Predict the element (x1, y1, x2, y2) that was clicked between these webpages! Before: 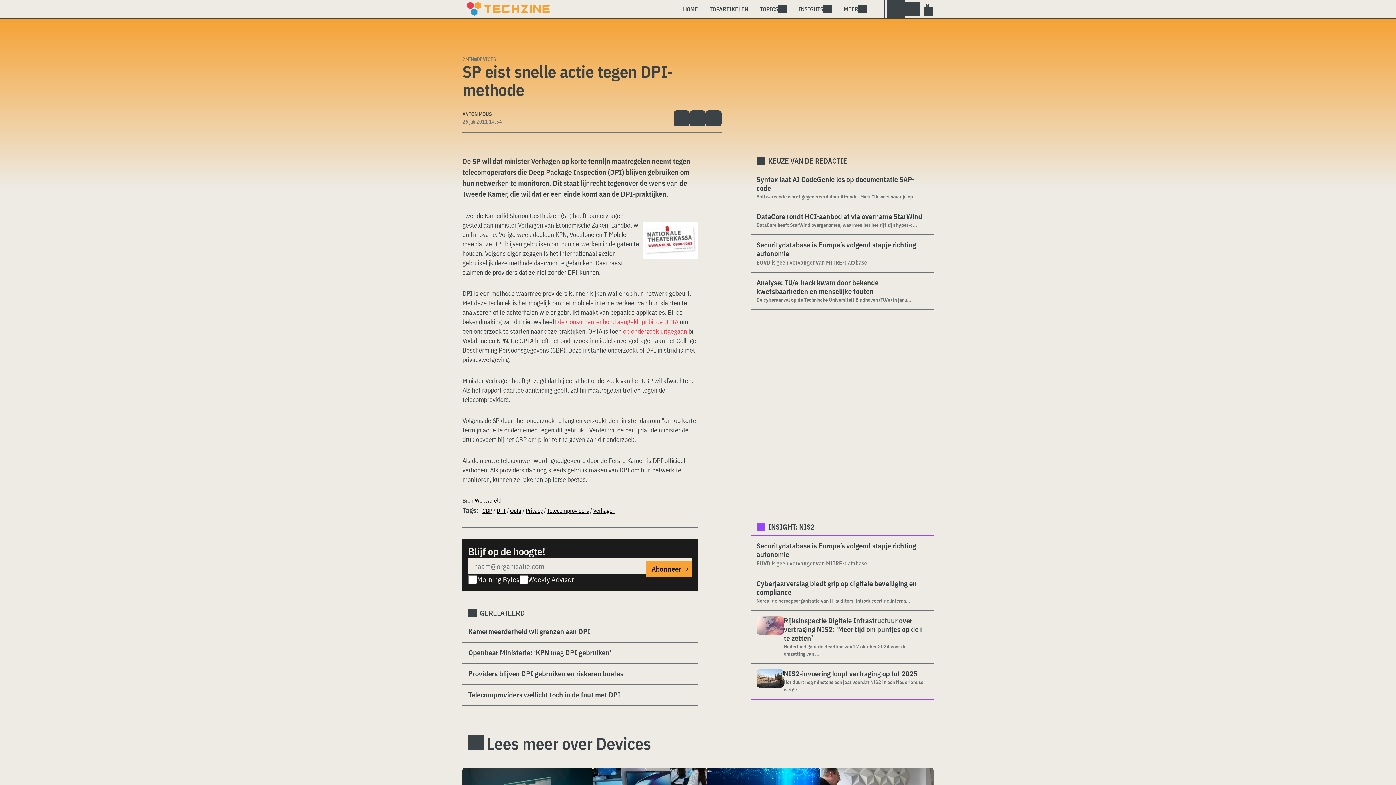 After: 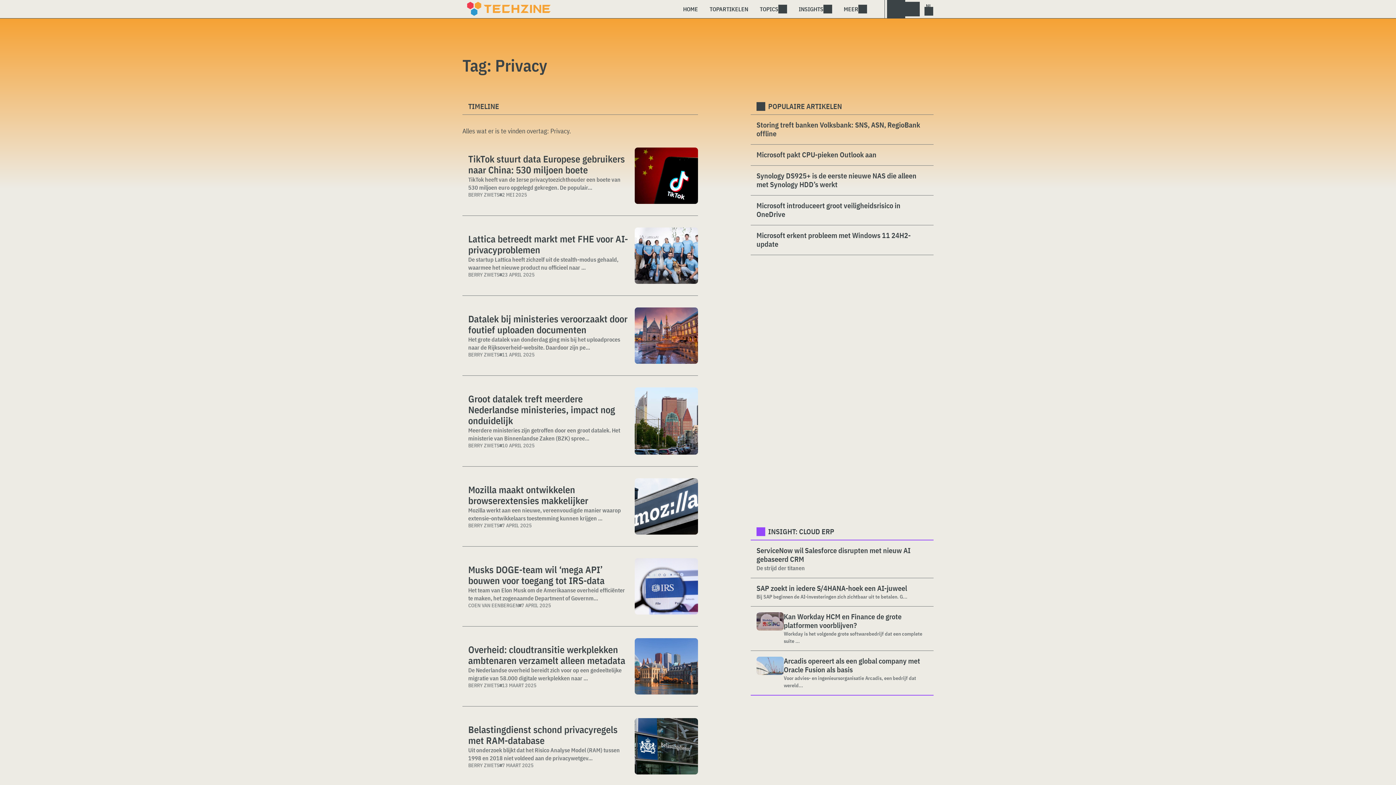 Action: label: Privacy bbox: (525, 507, 542, 514)